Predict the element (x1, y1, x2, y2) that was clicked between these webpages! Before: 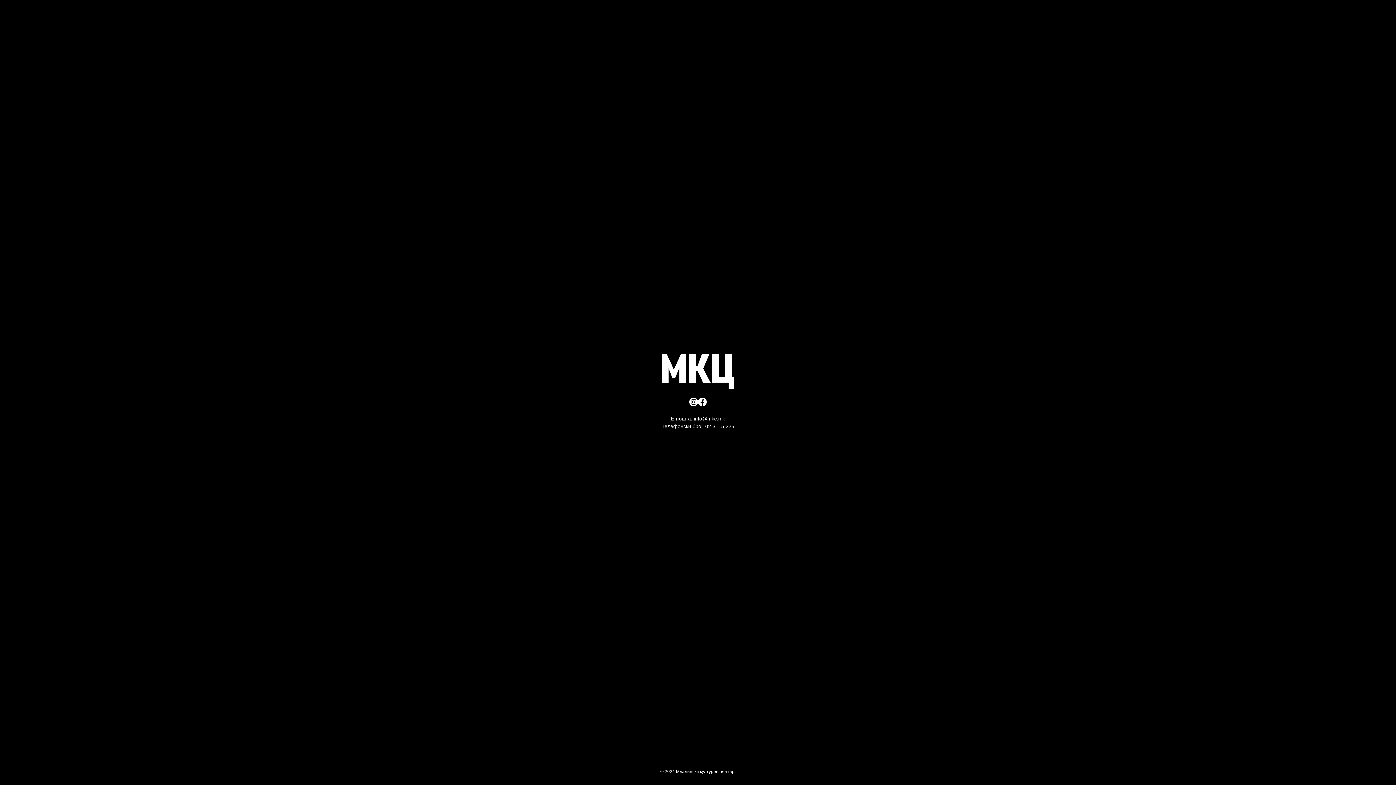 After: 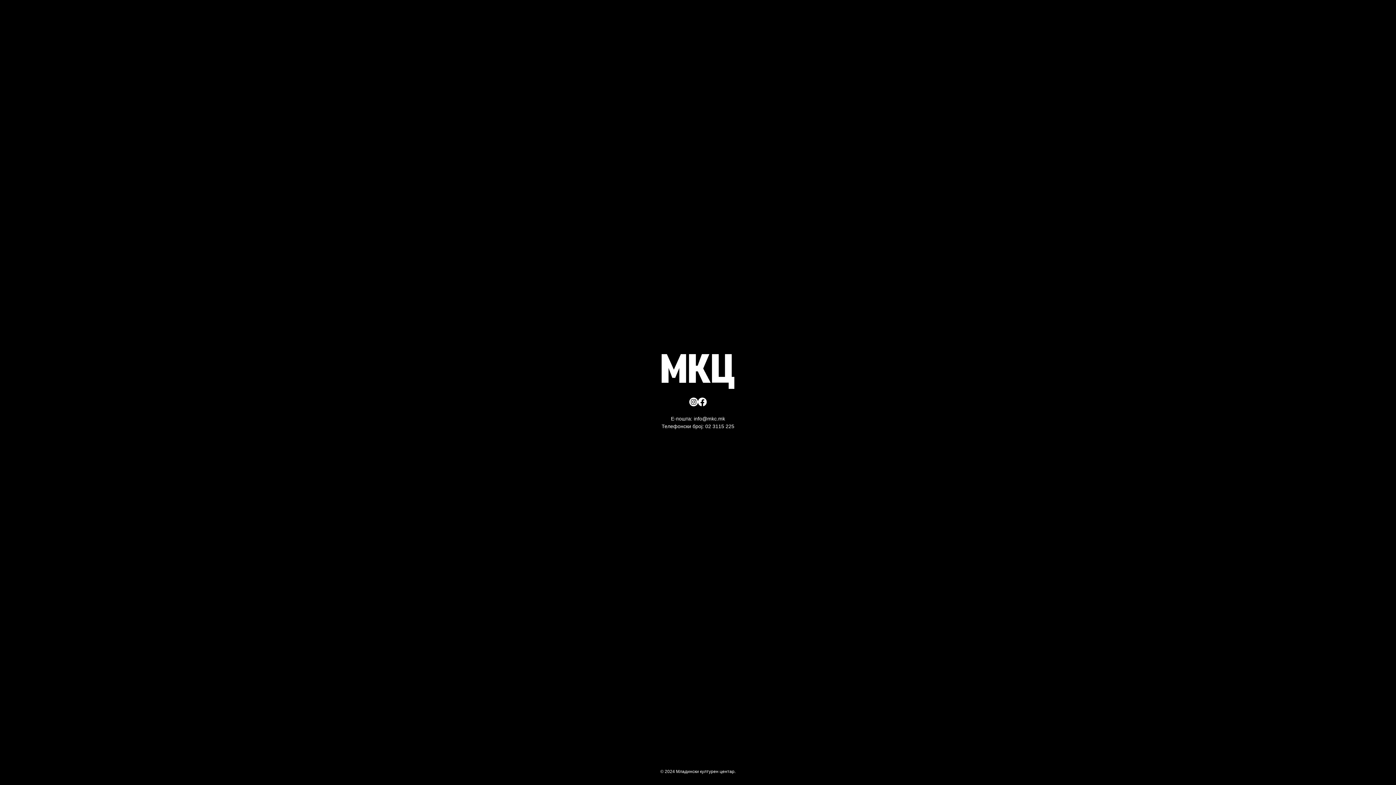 Action: bbox: (689, 397, 698, 408)